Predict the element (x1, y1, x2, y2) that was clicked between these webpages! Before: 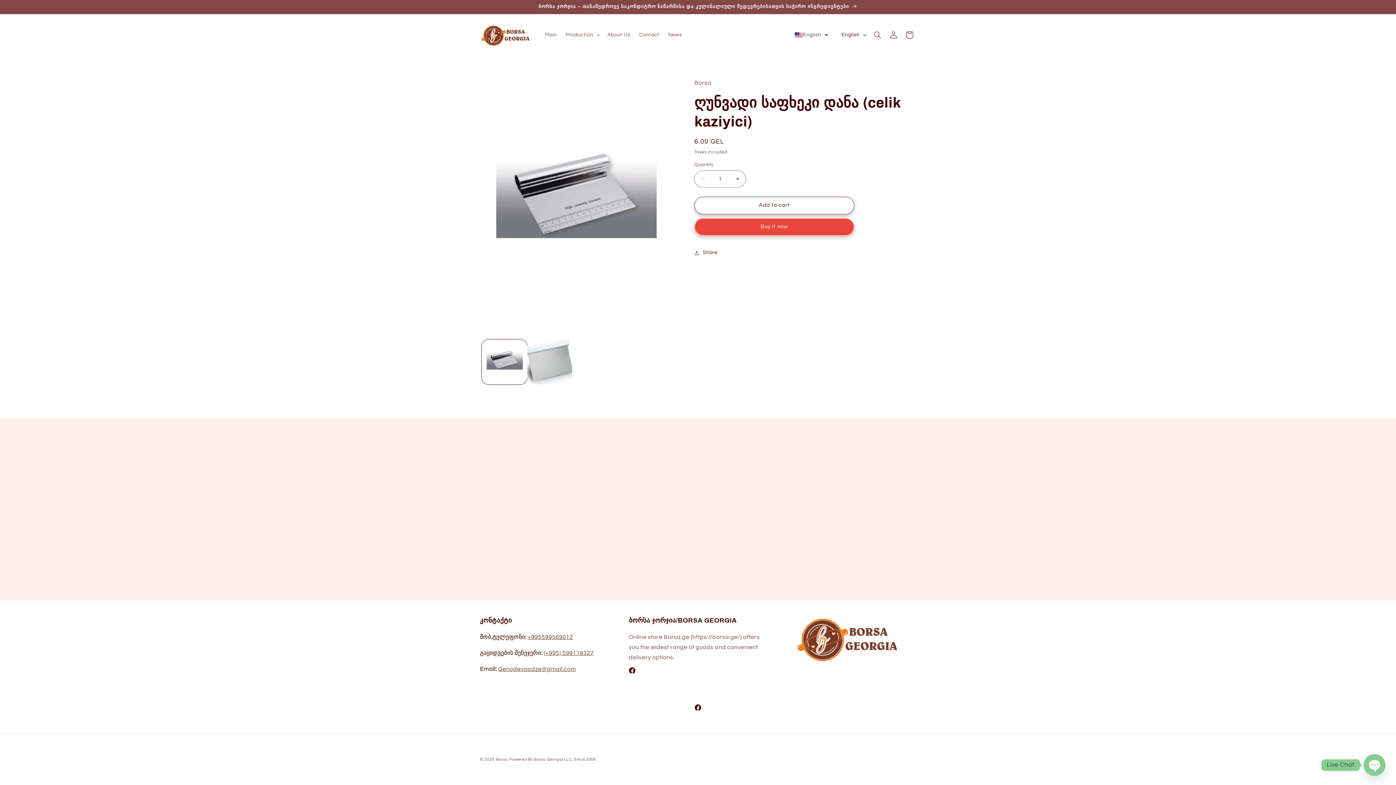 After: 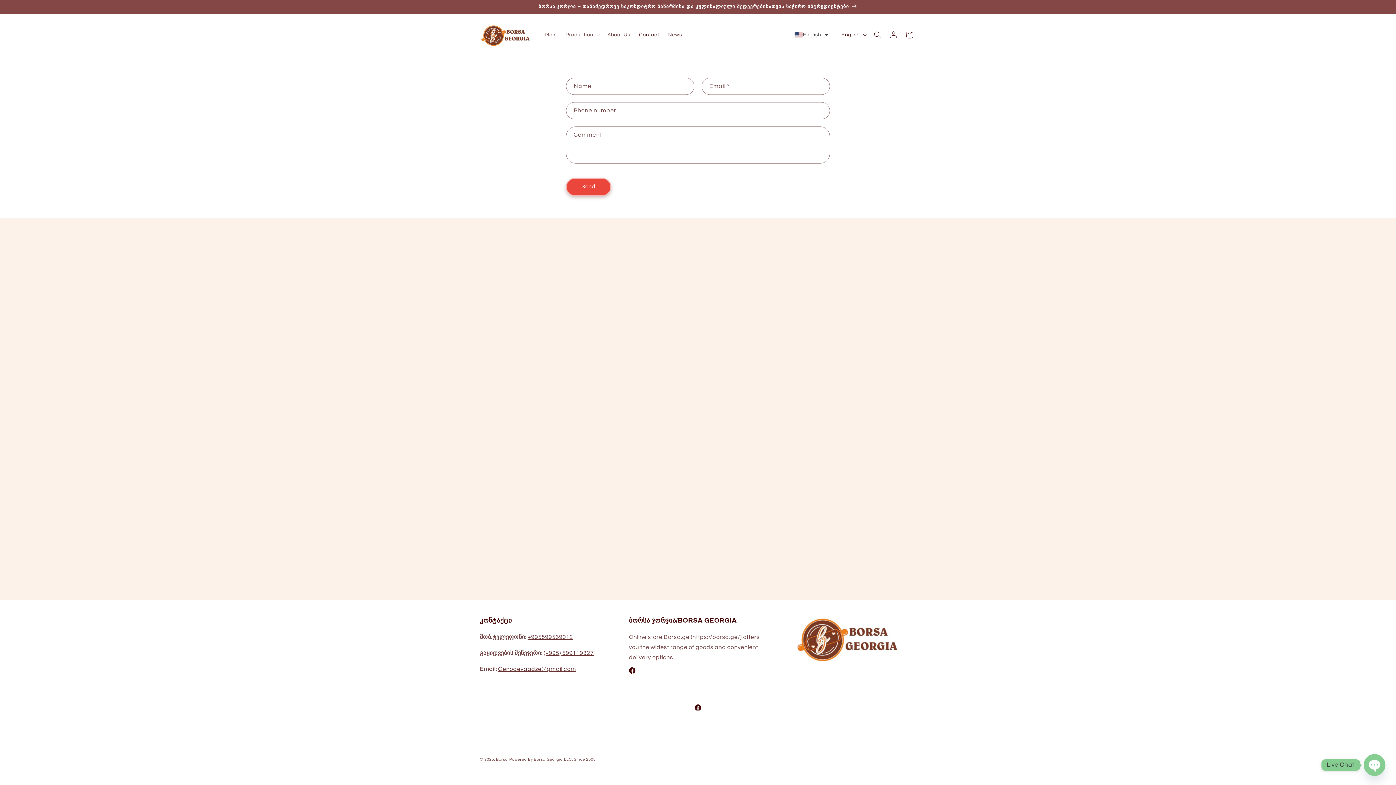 Action: label: Contact bbox: (634, 27, 663, 42)